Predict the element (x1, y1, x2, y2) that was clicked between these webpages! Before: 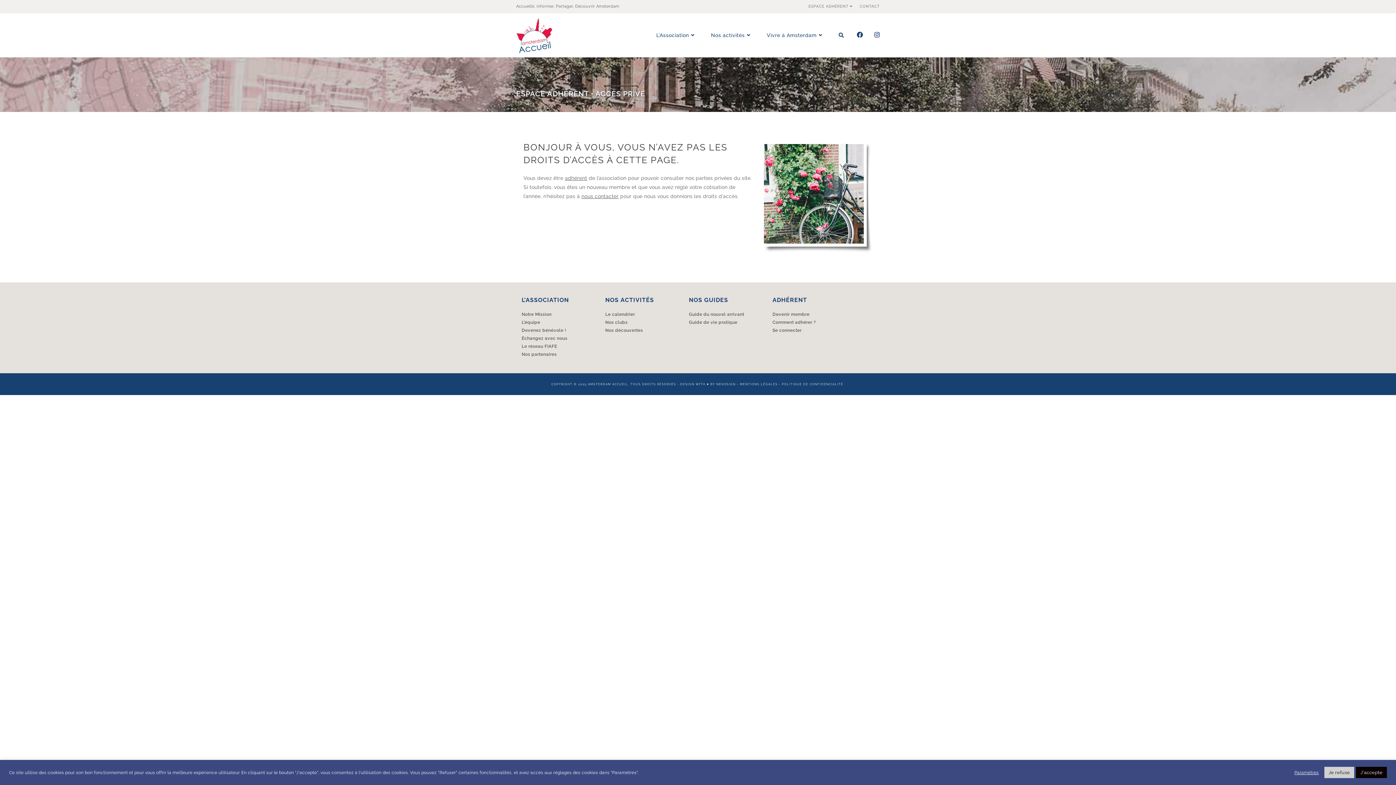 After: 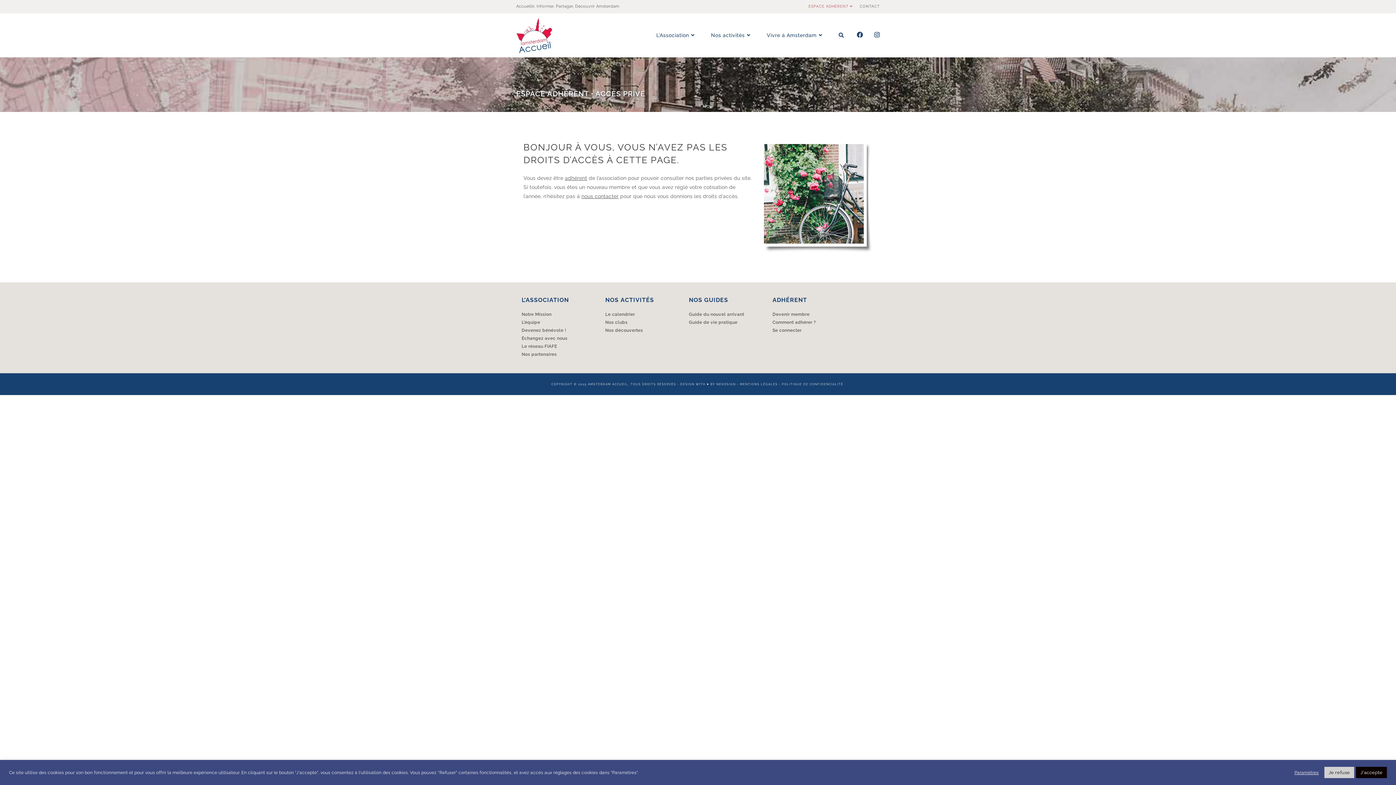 Action: label: ESPACE ADHÉRENT bbox: (808, 2, 854, 9)